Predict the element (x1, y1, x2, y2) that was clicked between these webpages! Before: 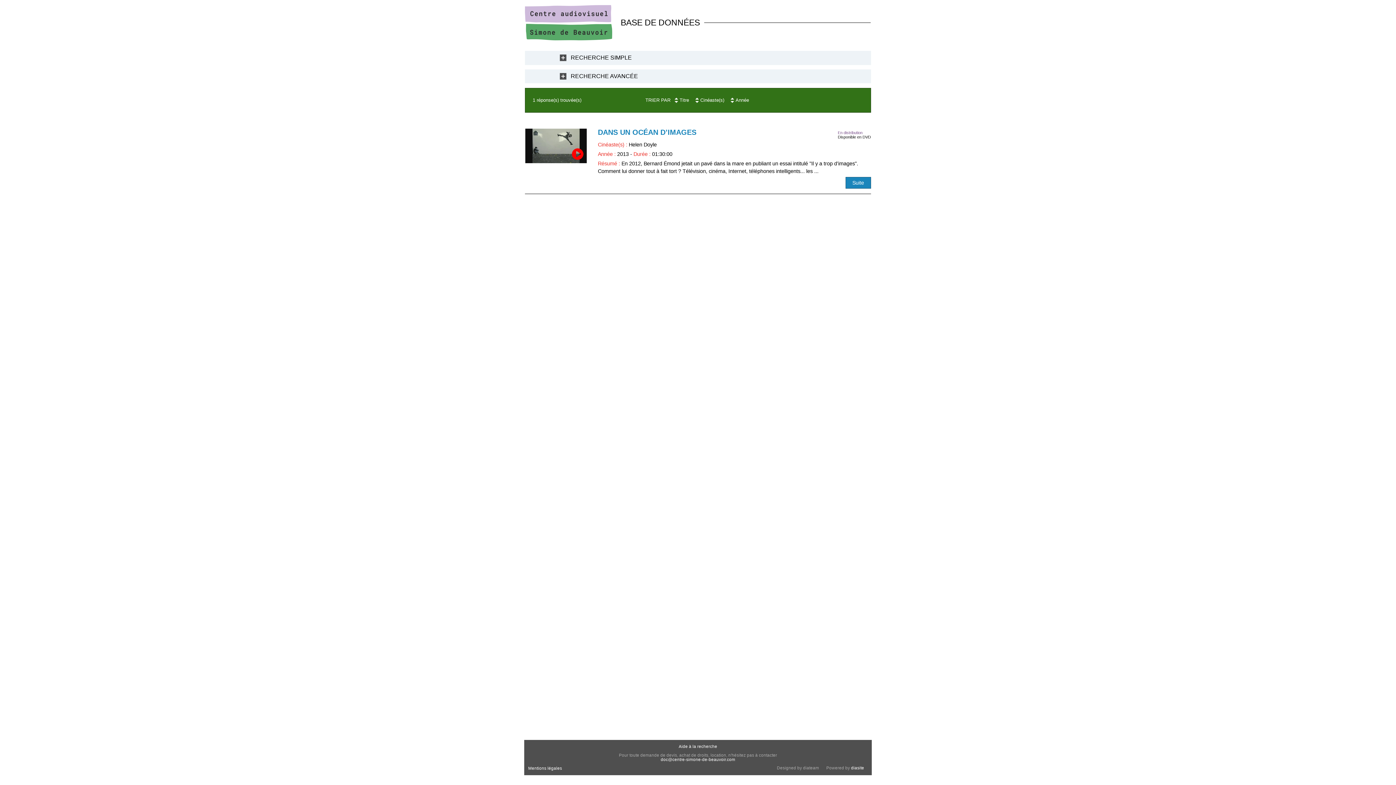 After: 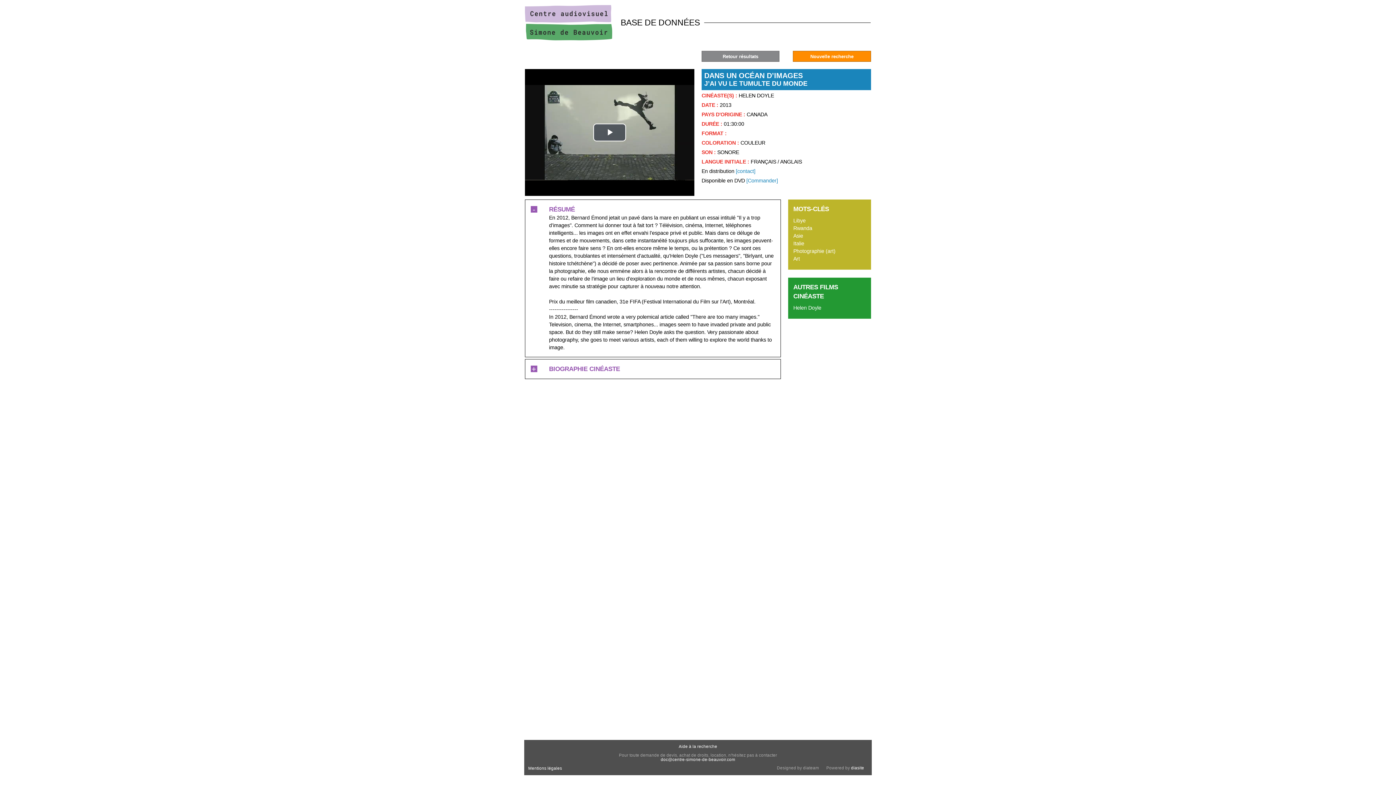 Action: label: DANS UN OCÉAN D’IMAGES bbox: (598, 128, 696, 136)